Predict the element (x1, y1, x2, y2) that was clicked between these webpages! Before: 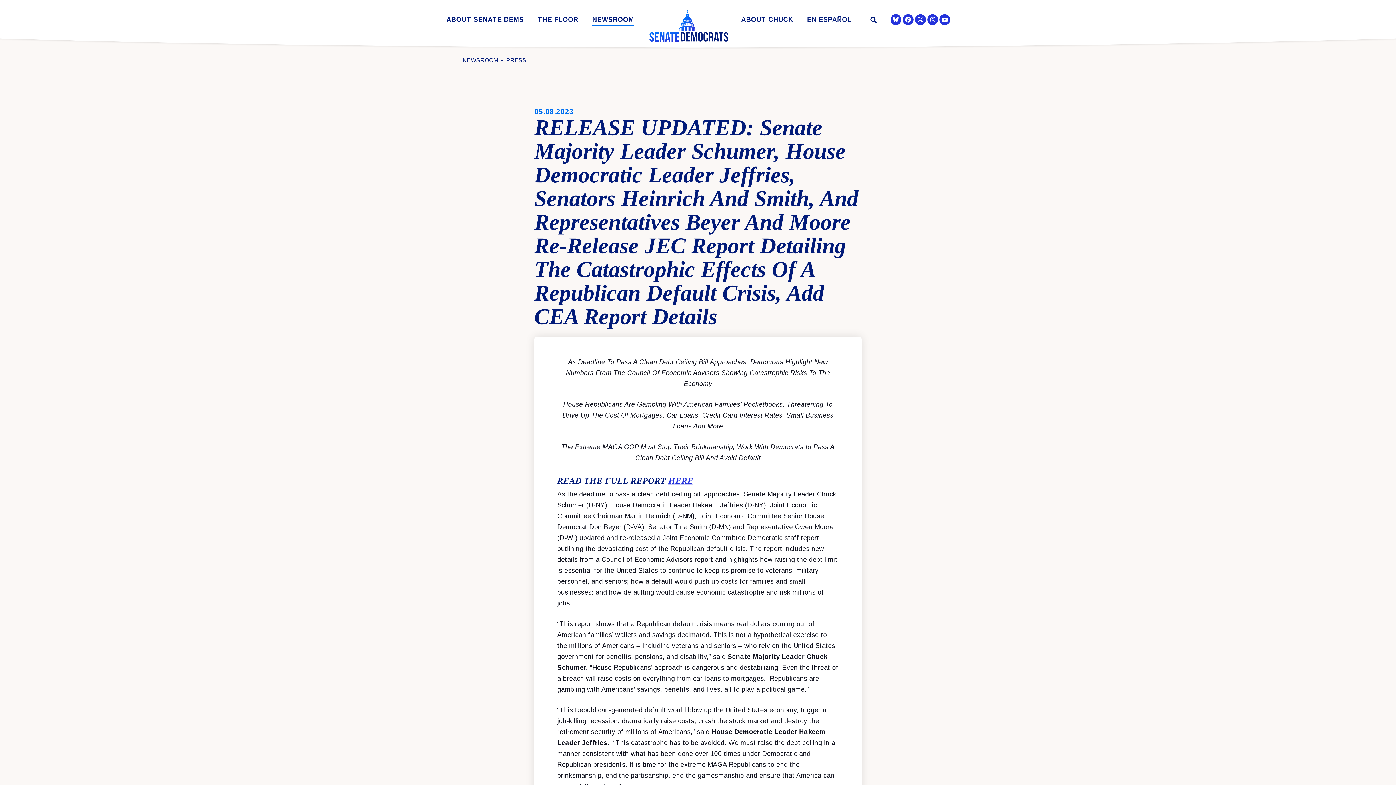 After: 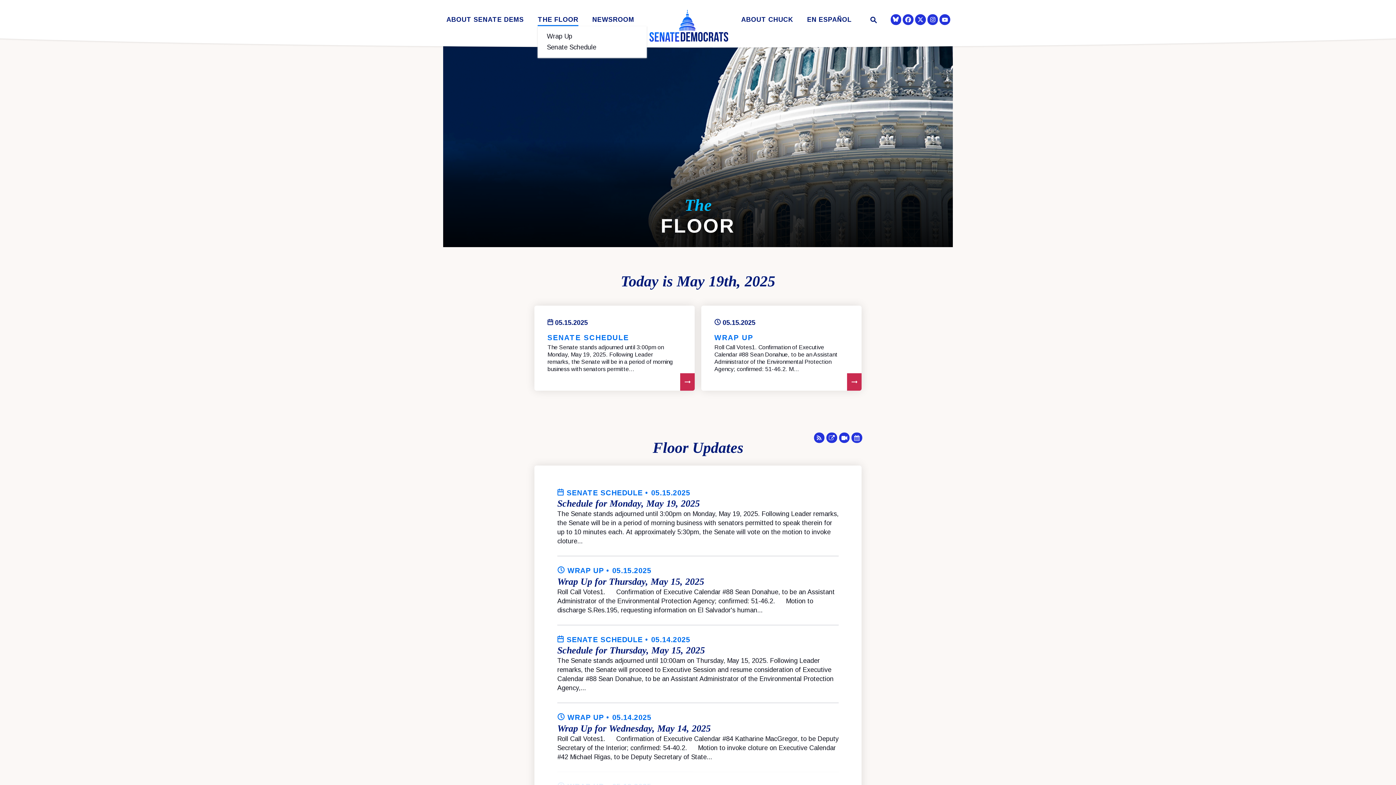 Action: bbox: (537, 16, 578, 26) label: THE FLOOR